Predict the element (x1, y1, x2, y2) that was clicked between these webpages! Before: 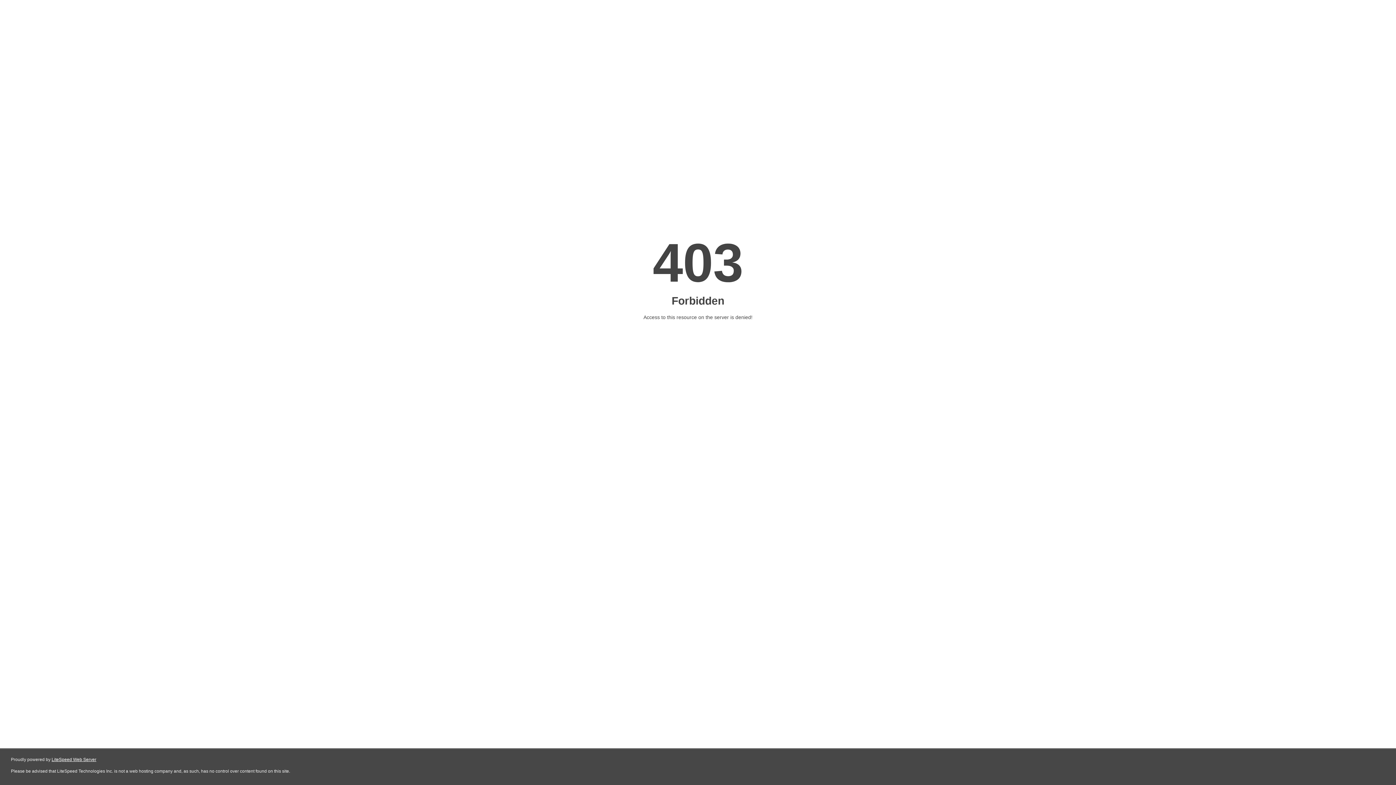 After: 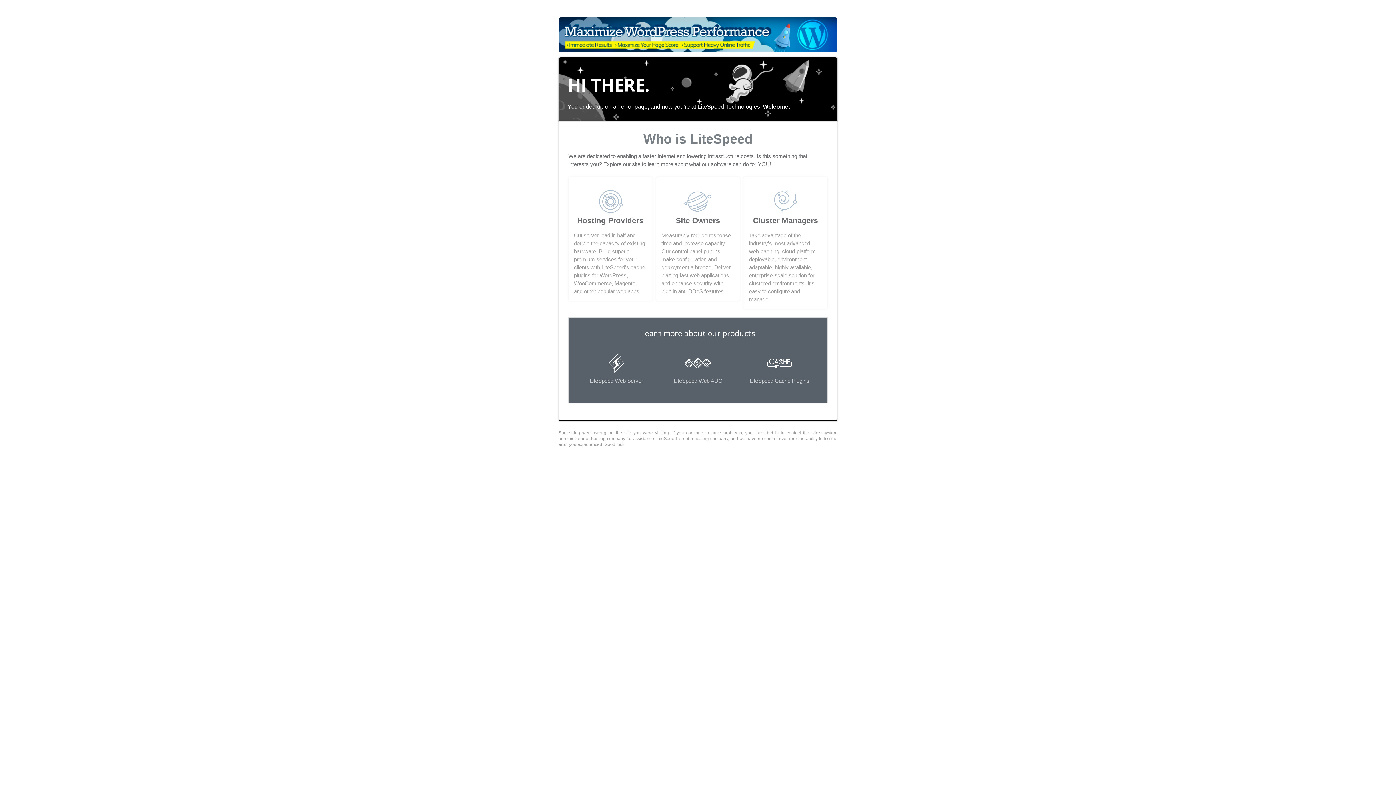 Action: bbox: (51, 757, 96, 762) label: LiteSpeed Web Server